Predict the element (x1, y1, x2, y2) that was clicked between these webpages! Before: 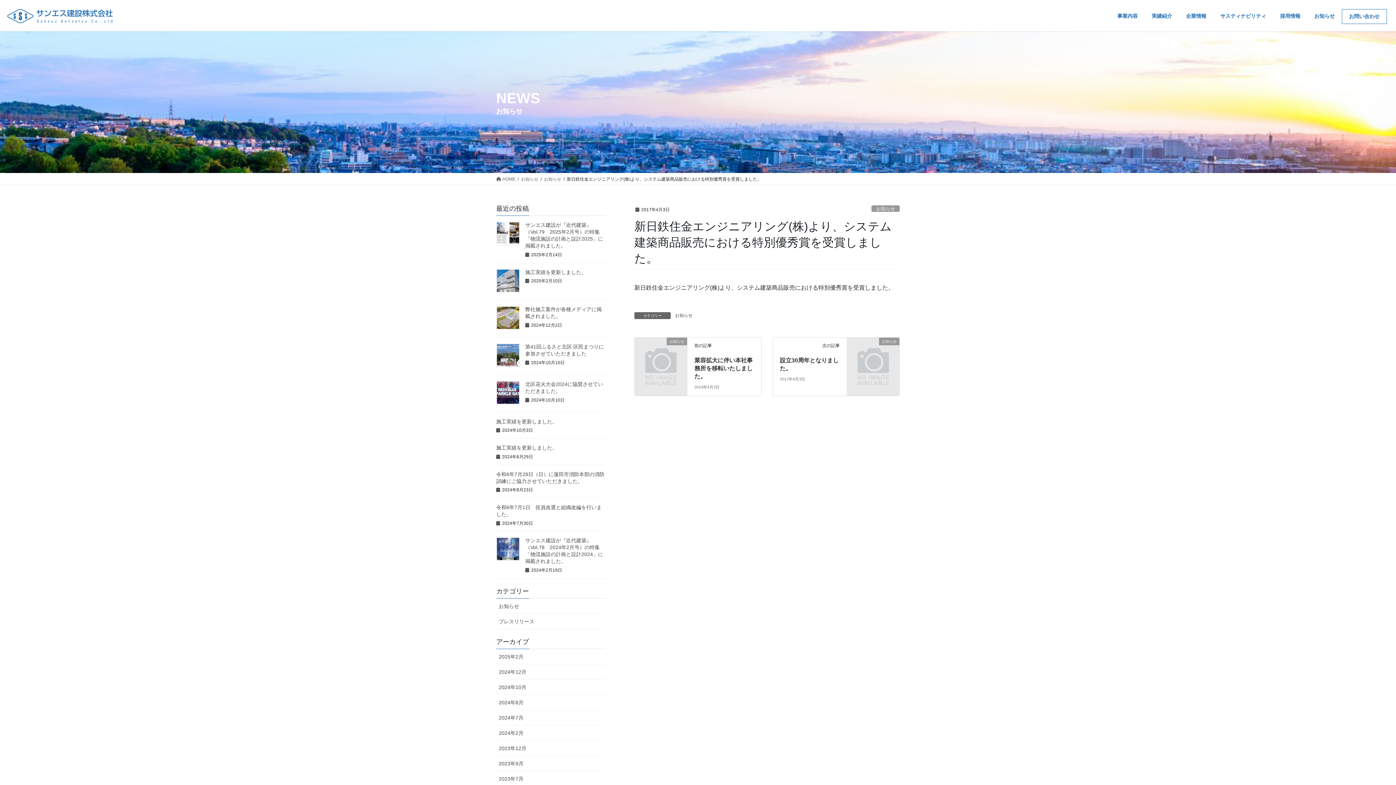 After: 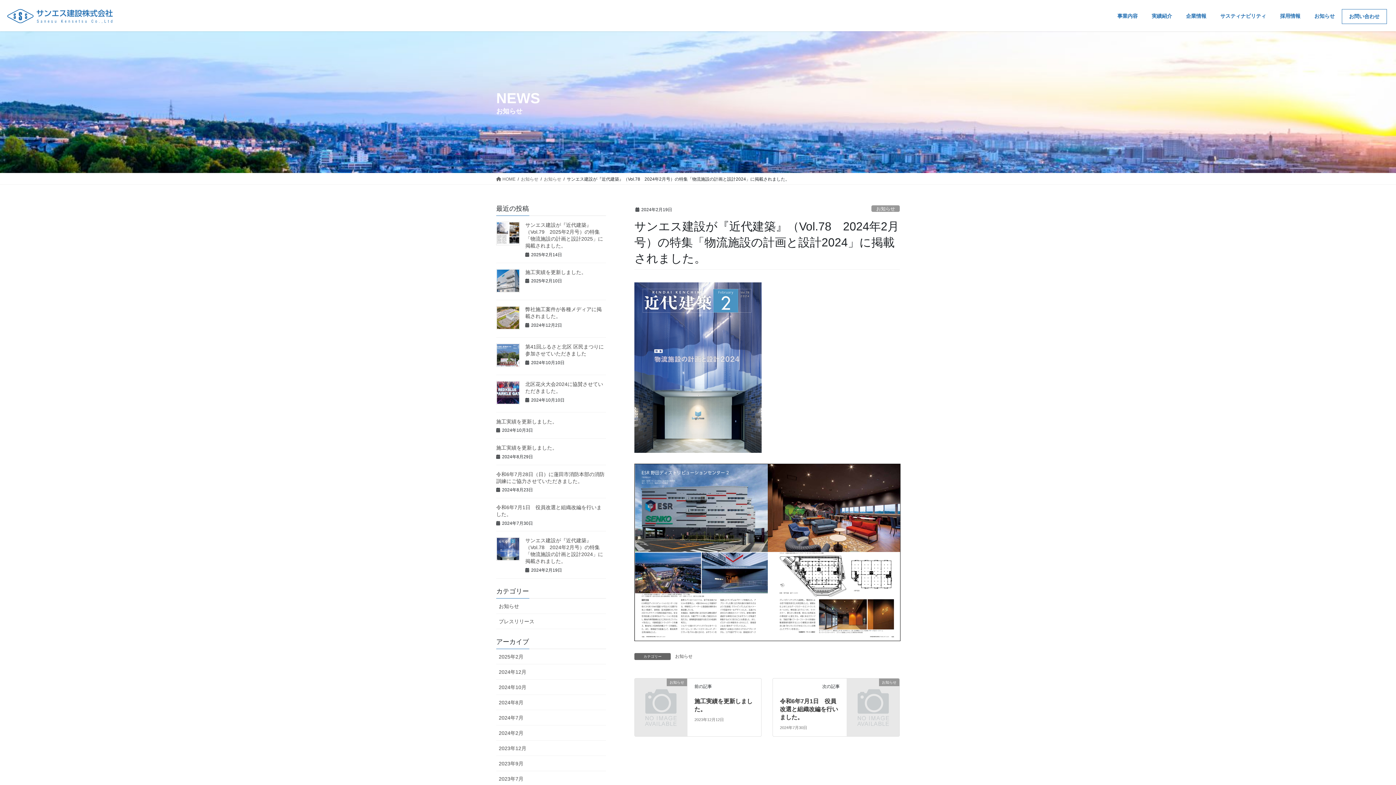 Action: bbox: (496, 537, 520, 561)